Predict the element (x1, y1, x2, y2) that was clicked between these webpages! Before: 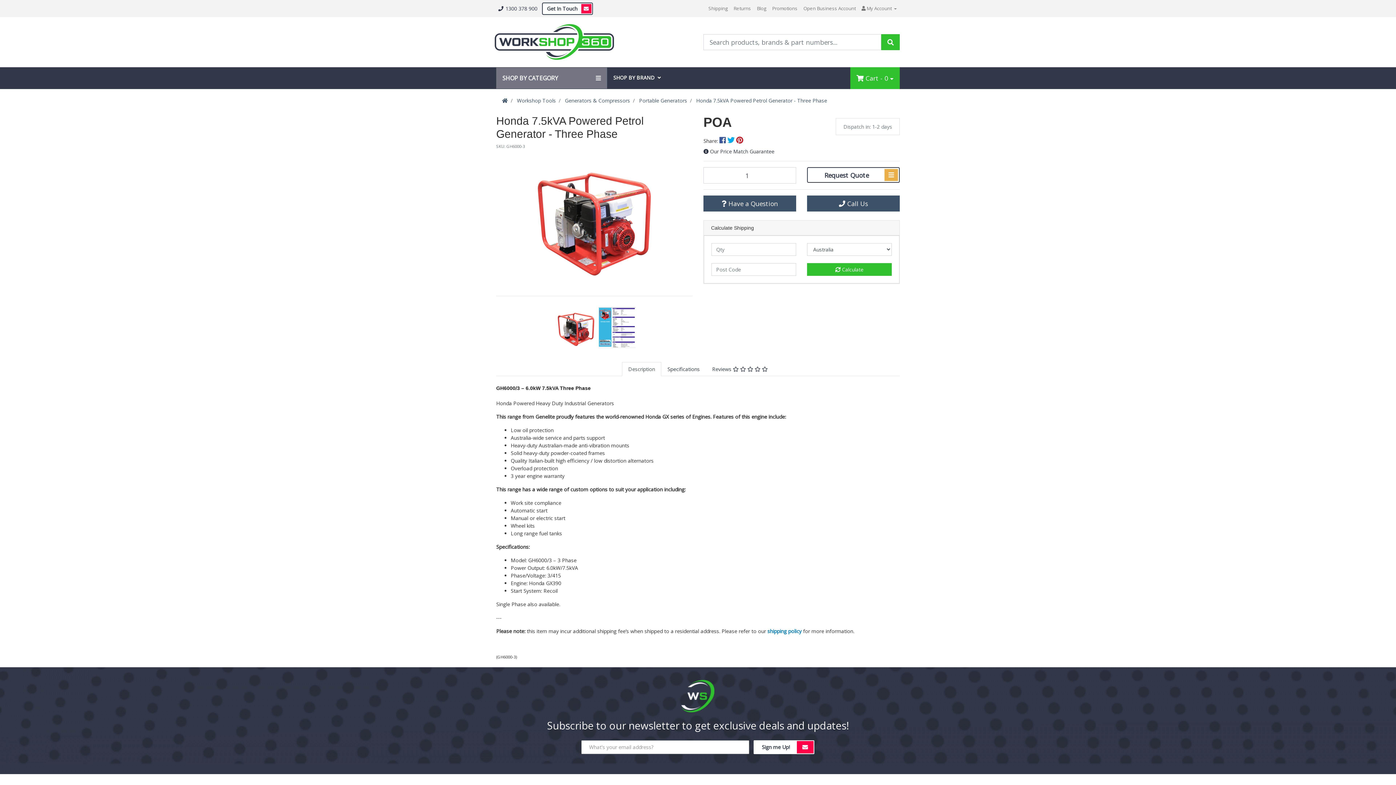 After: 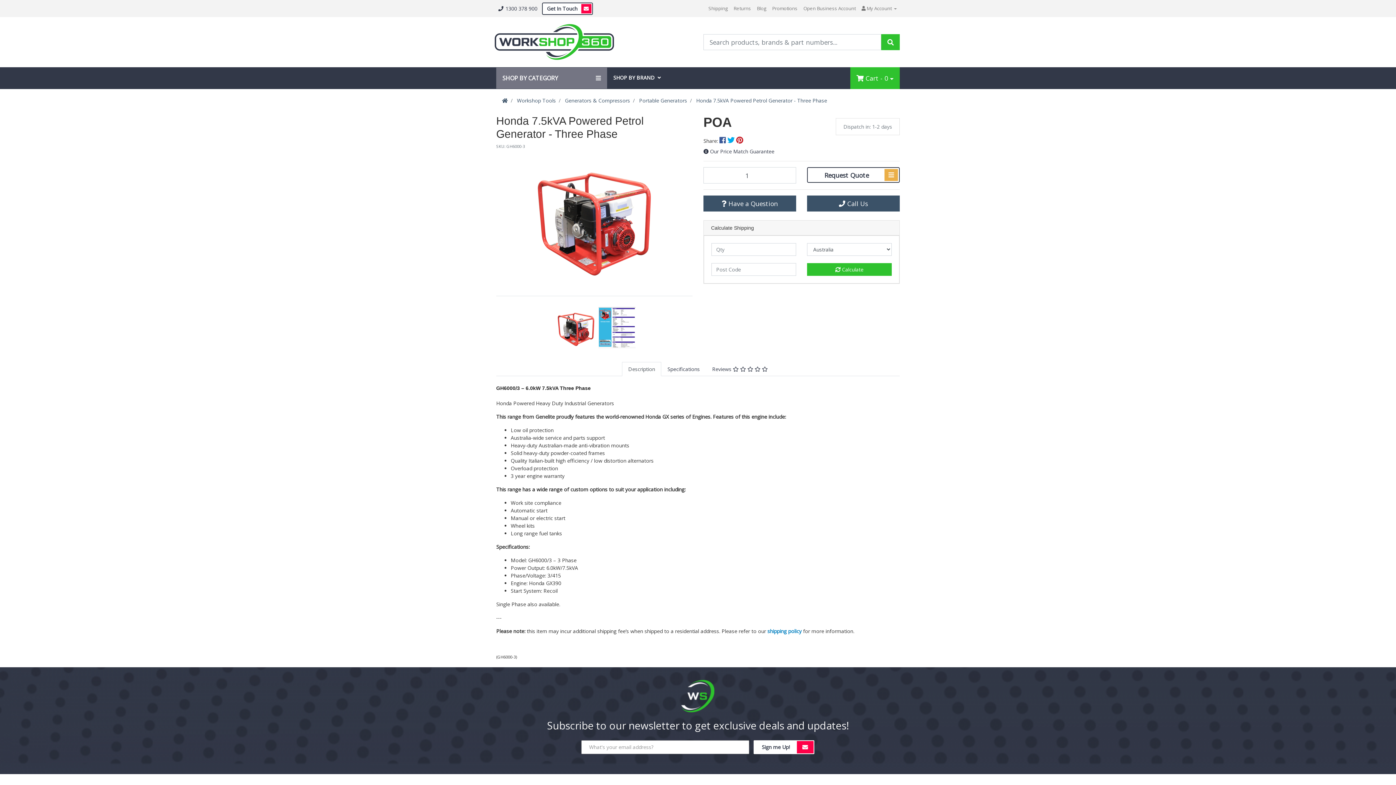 Action: bbox: (736, 137, 743, 144)